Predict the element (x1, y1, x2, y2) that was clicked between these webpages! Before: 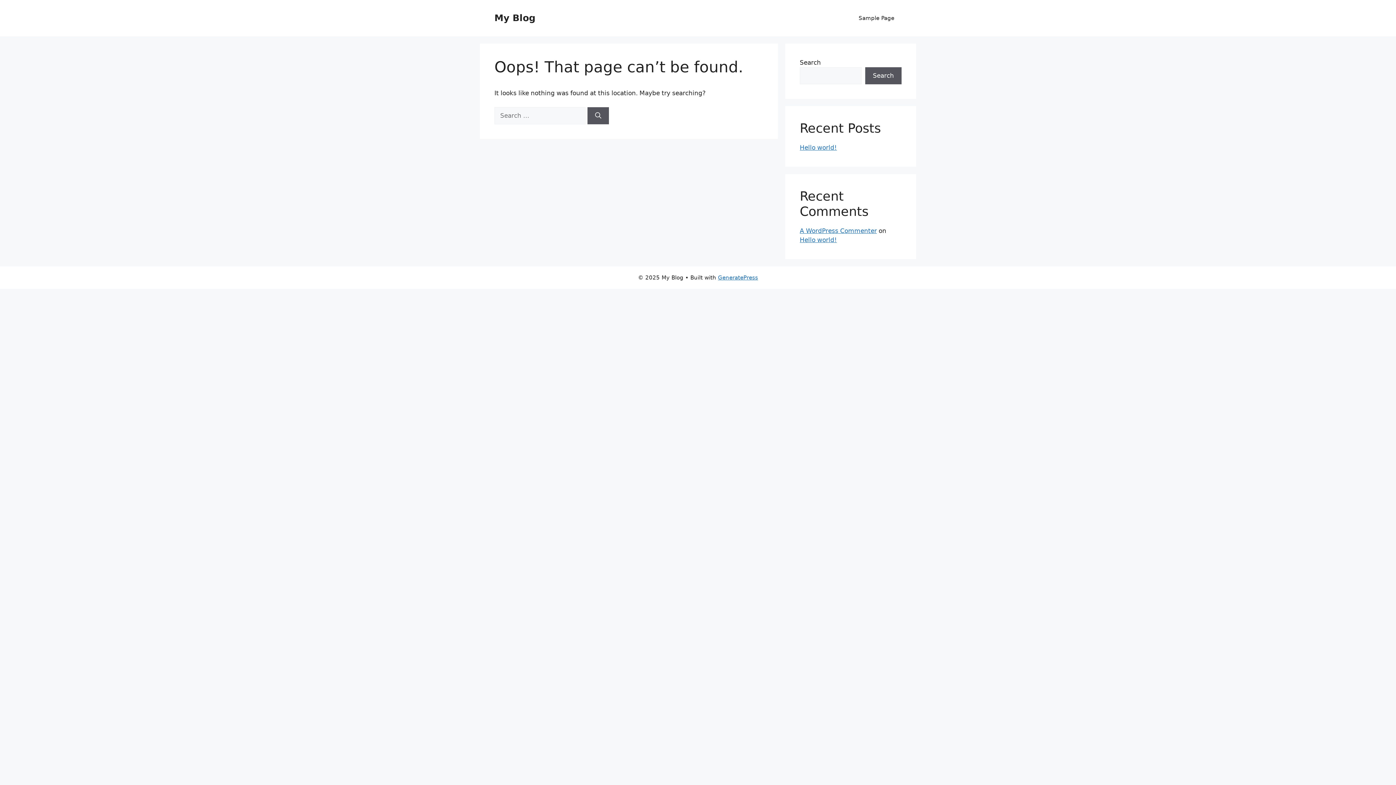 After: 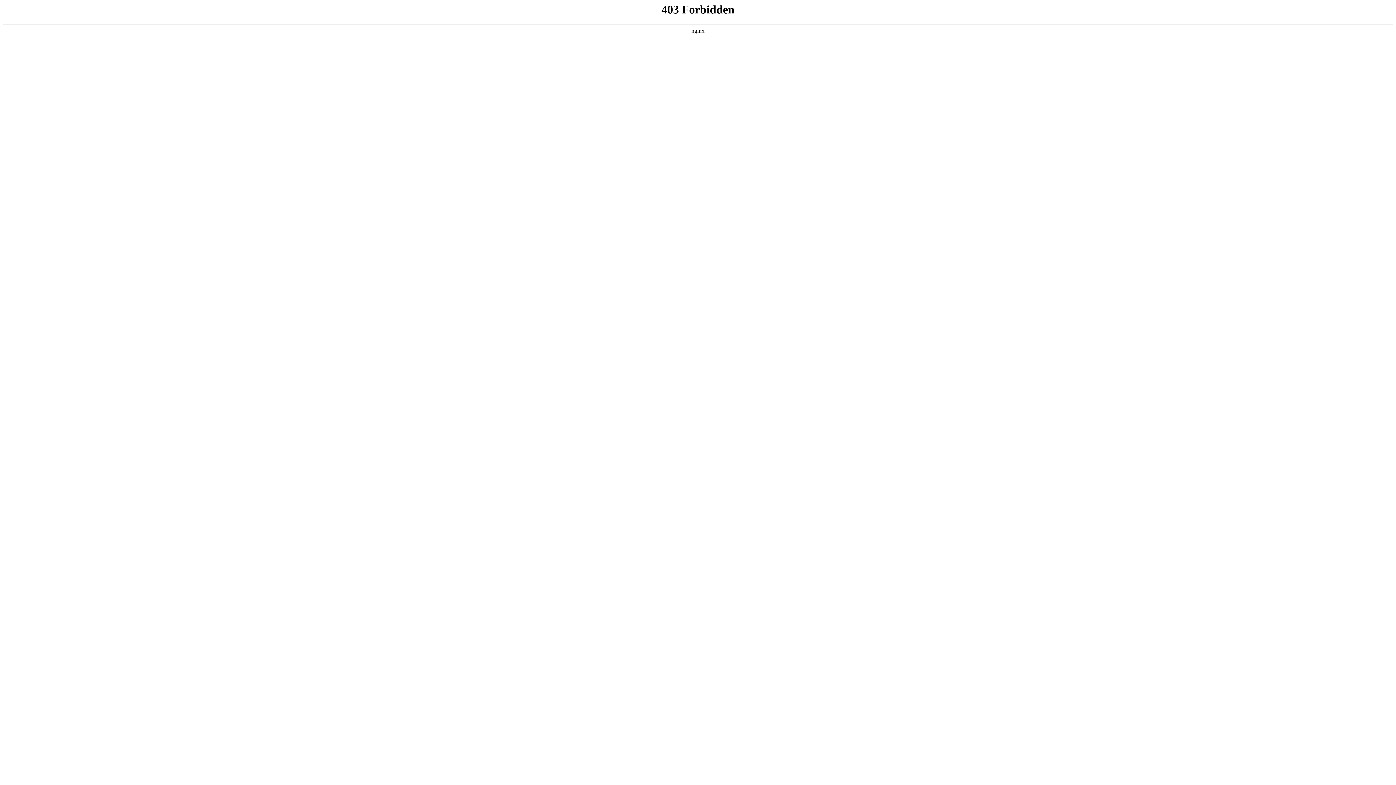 Action: bbox: (800, 227, 877, 234) label: A WordPress Commenter